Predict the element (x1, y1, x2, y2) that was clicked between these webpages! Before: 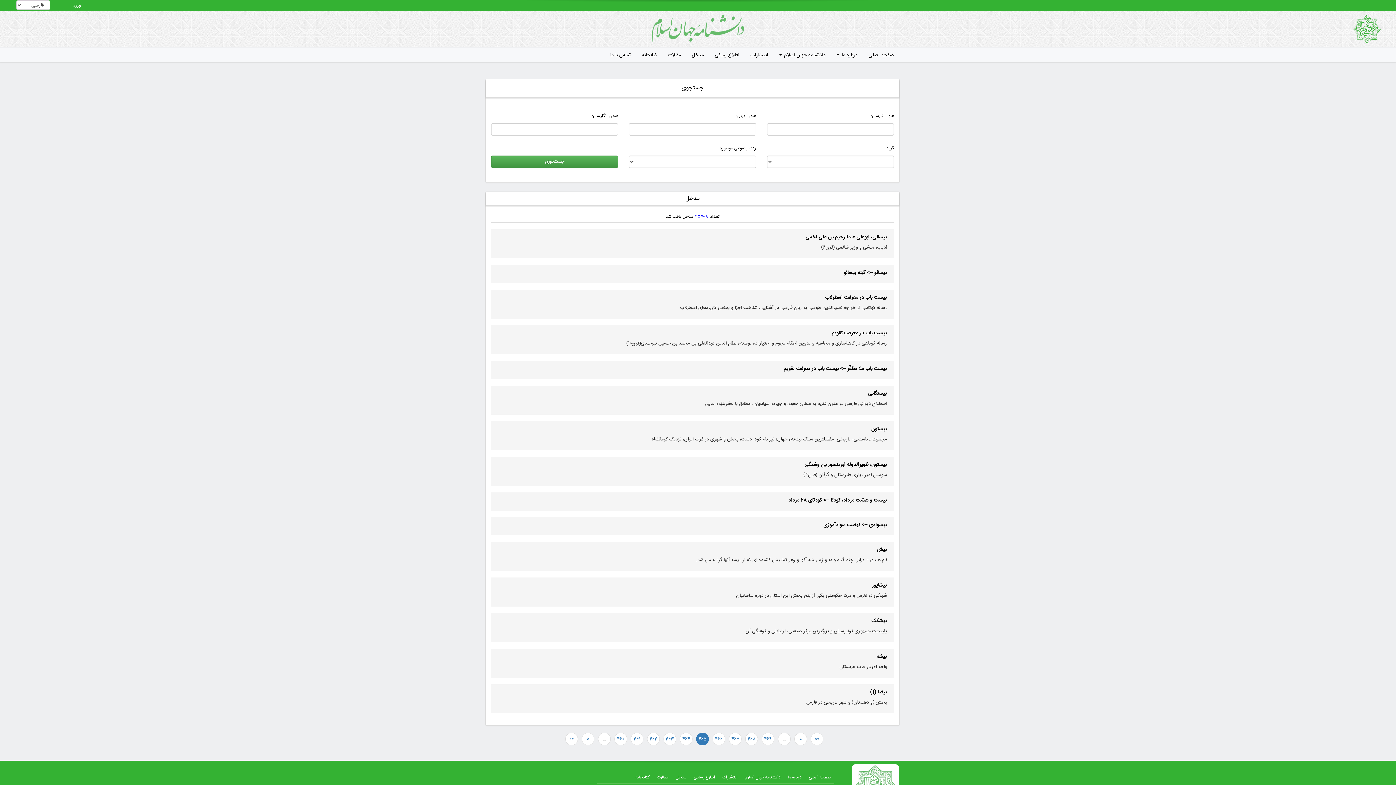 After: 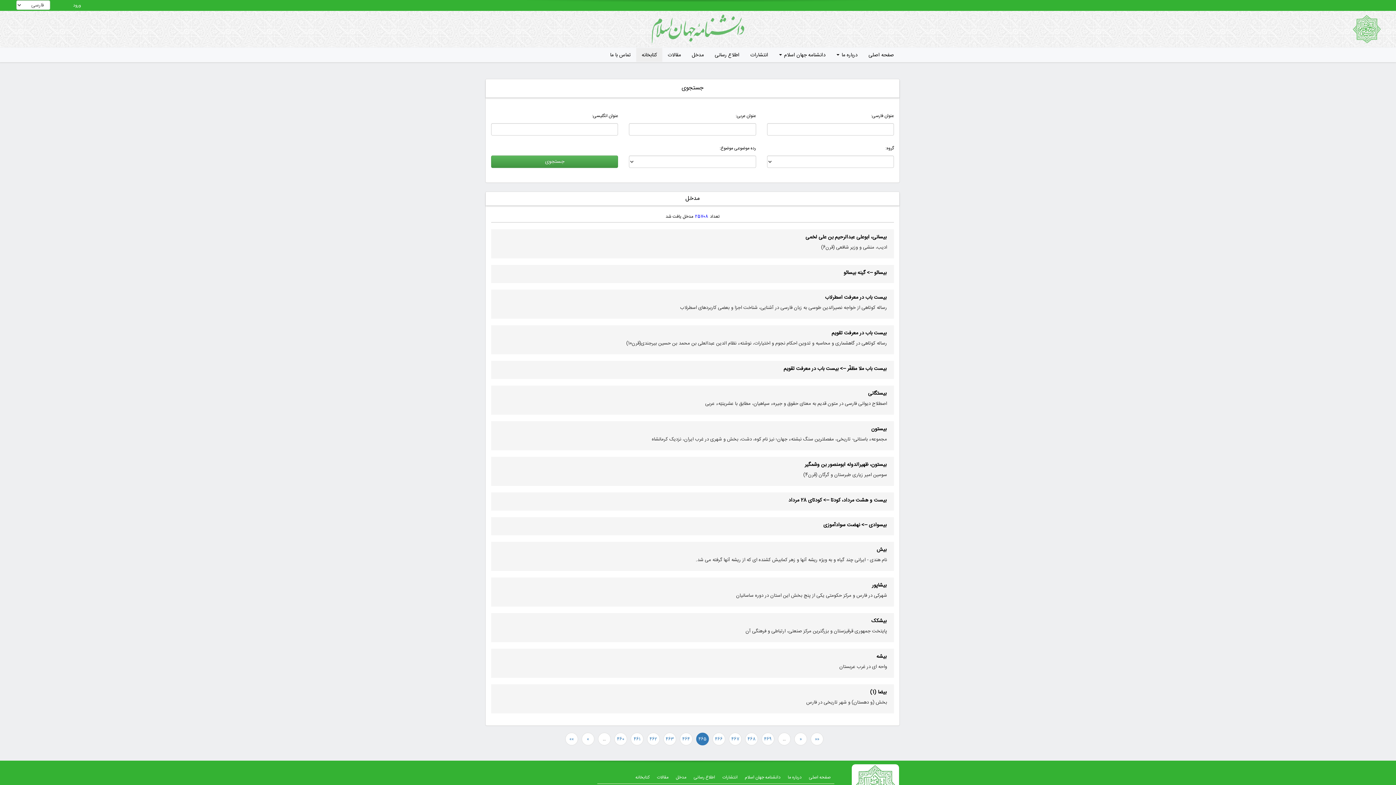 Action: label: کتابخانه bbox: (636, 48, 662, 61)